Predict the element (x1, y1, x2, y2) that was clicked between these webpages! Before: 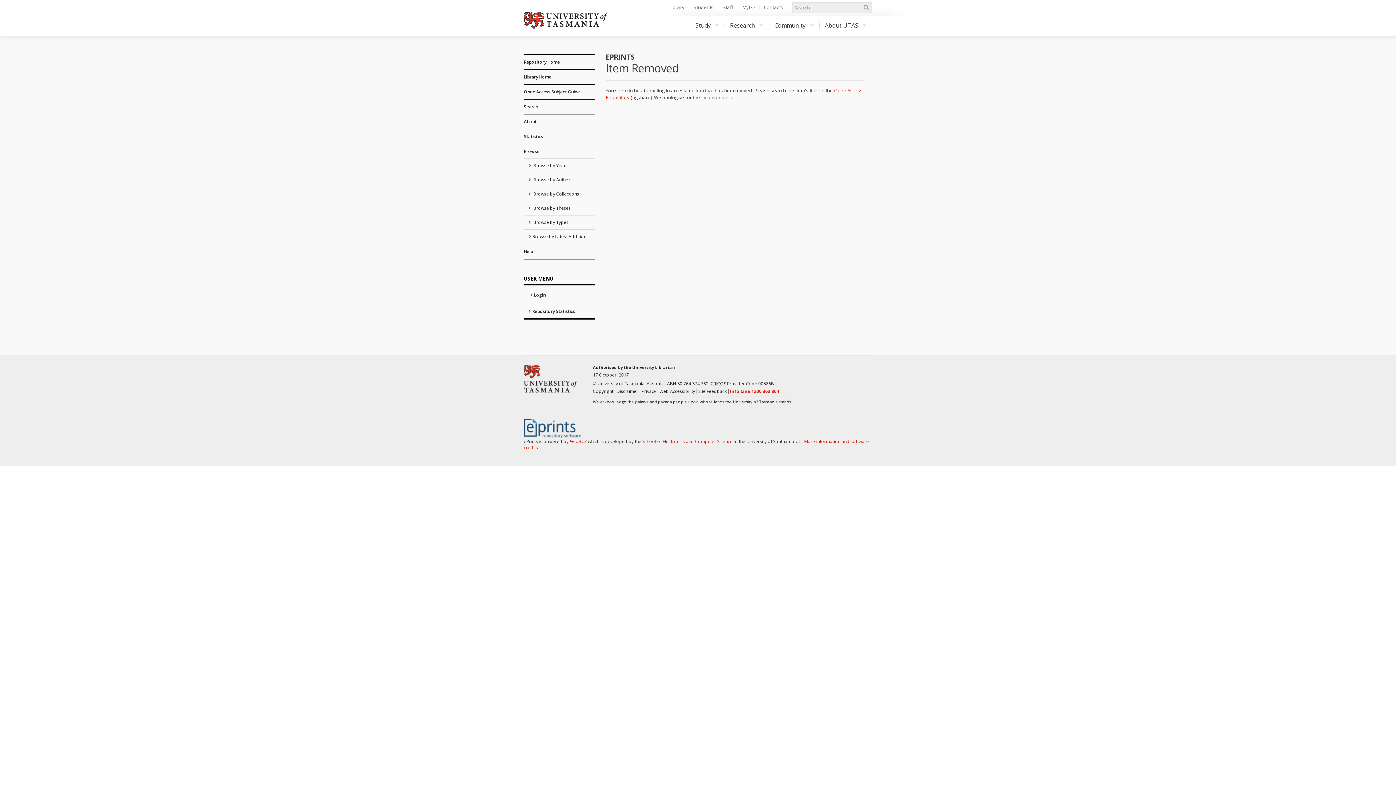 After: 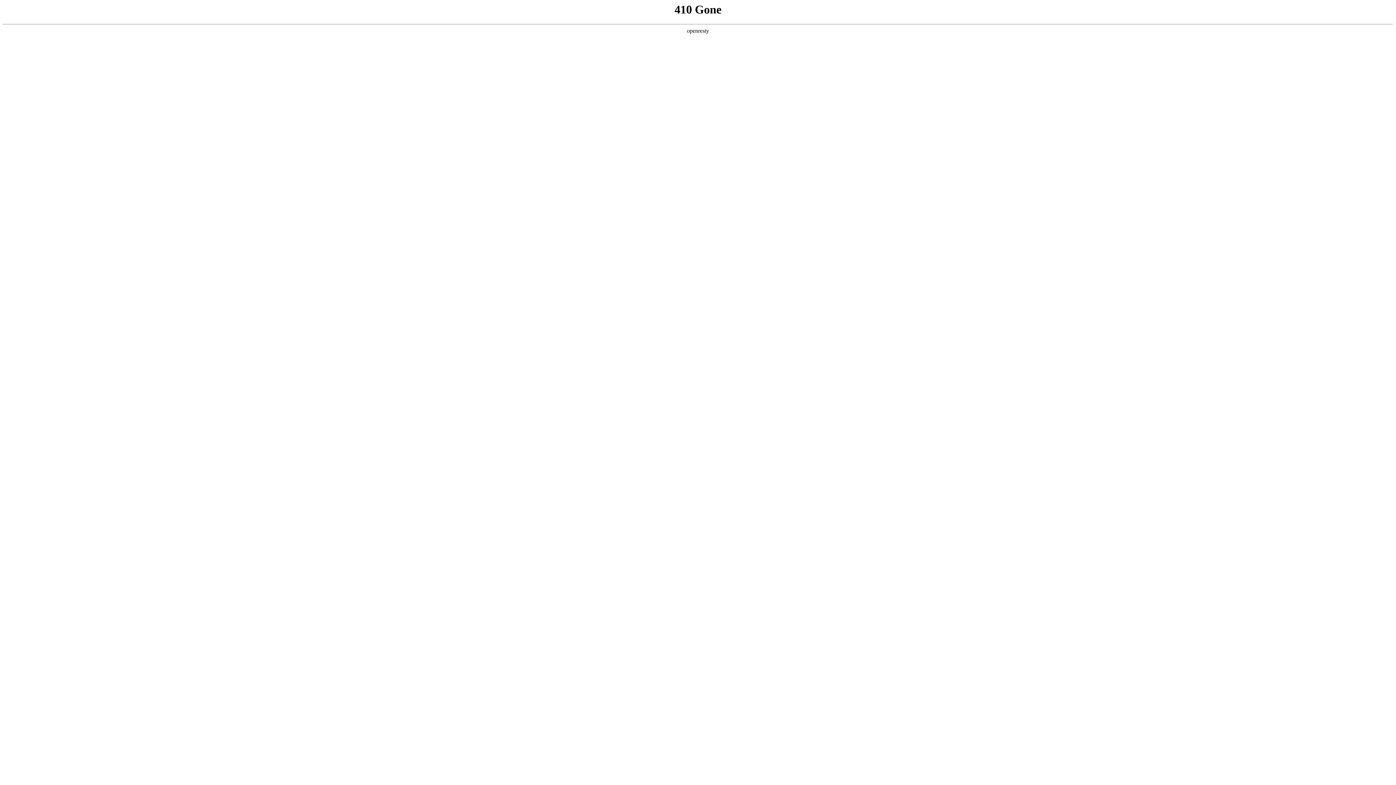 Action: label: Site Feedback bbox: (698, 388, 726, 394)